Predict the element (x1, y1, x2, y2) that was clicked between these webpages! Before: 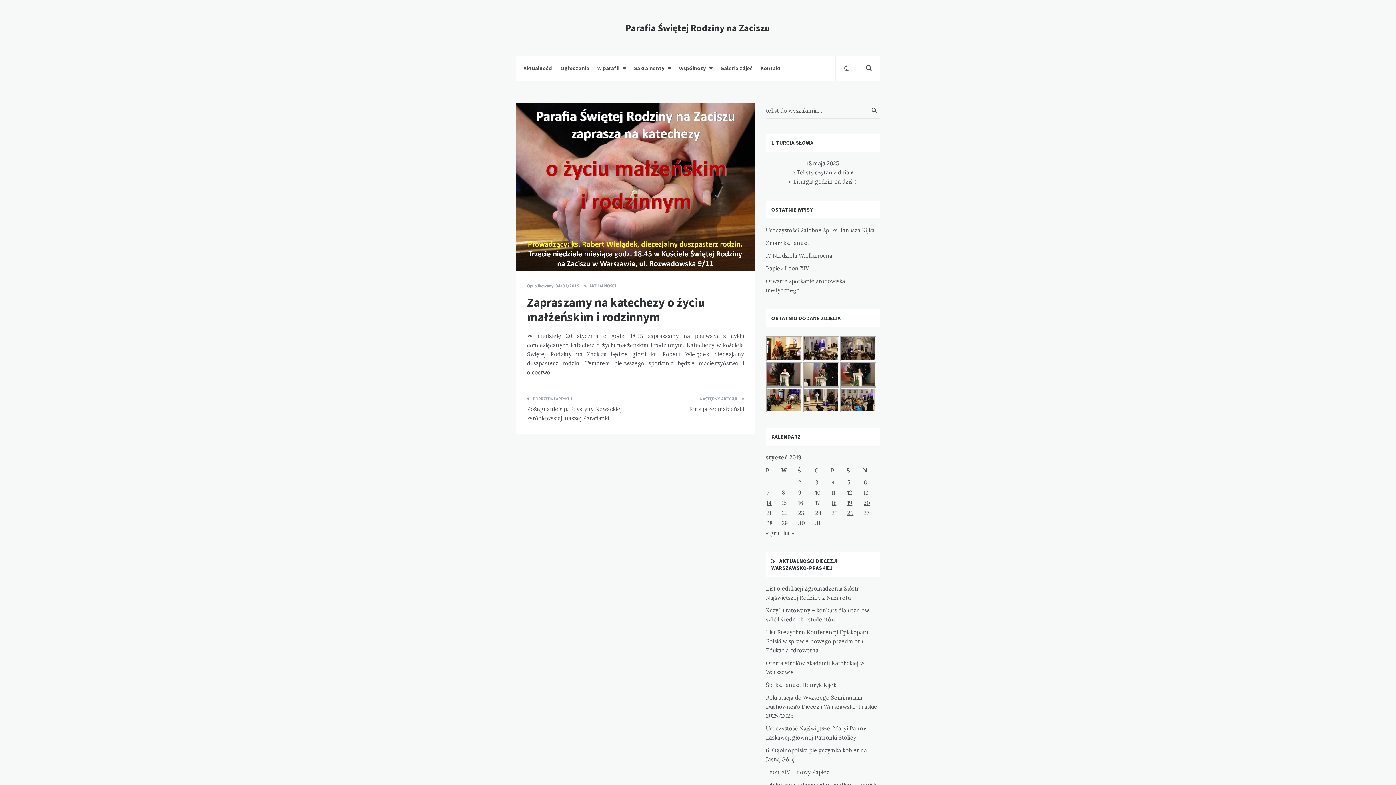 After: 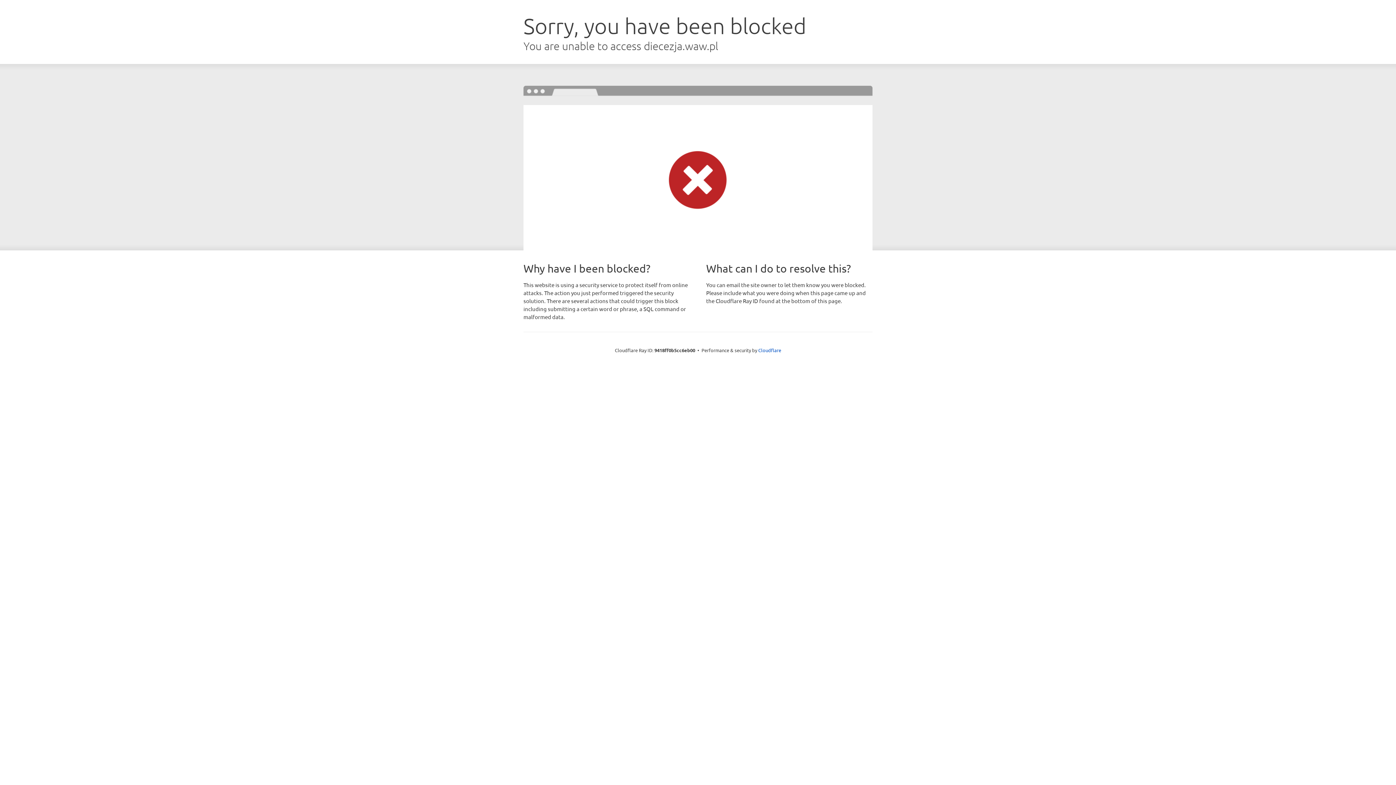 Action: bbox: (771, 557, 778, 564)